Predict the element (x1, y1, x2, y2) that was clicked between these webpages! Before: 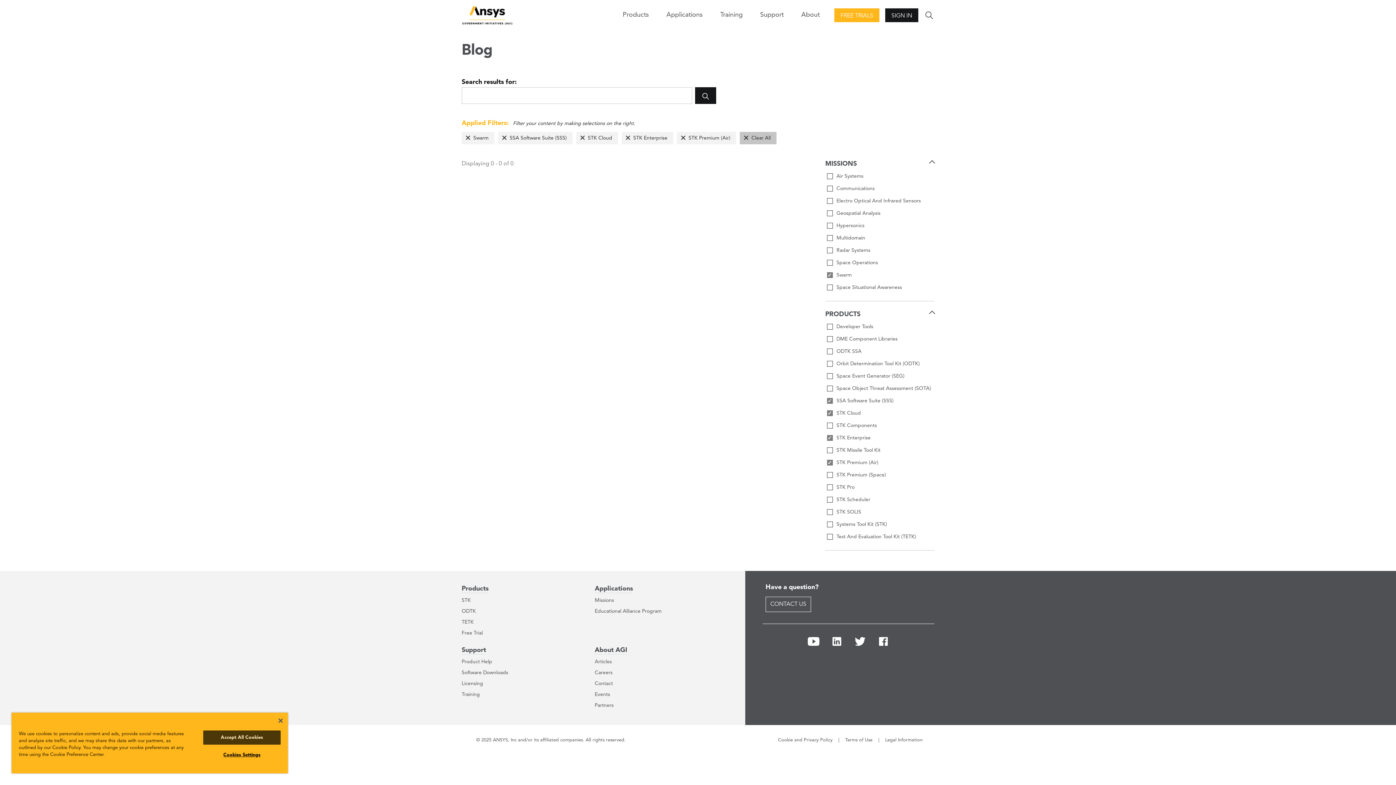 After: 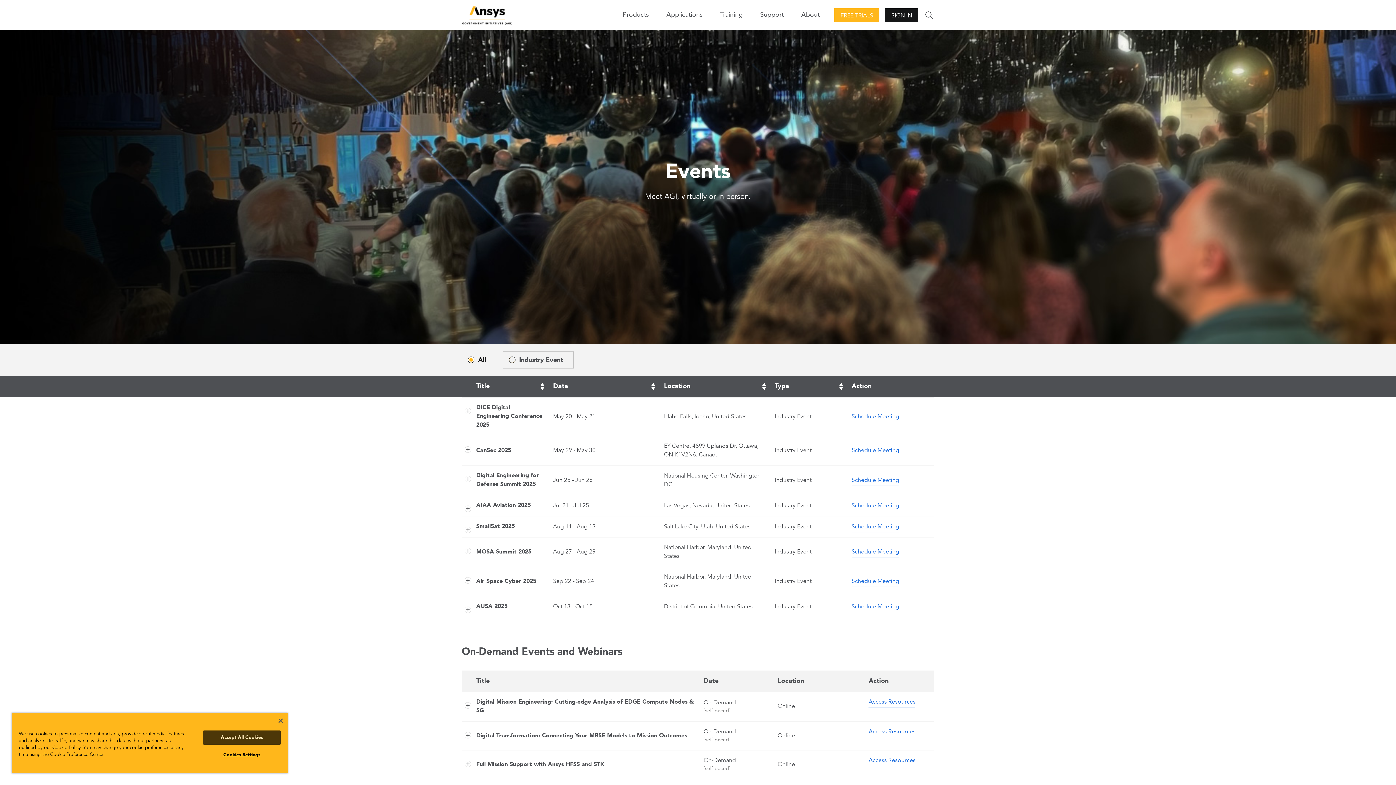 Action: bbox: (594, 692, 610, 697) label: Events